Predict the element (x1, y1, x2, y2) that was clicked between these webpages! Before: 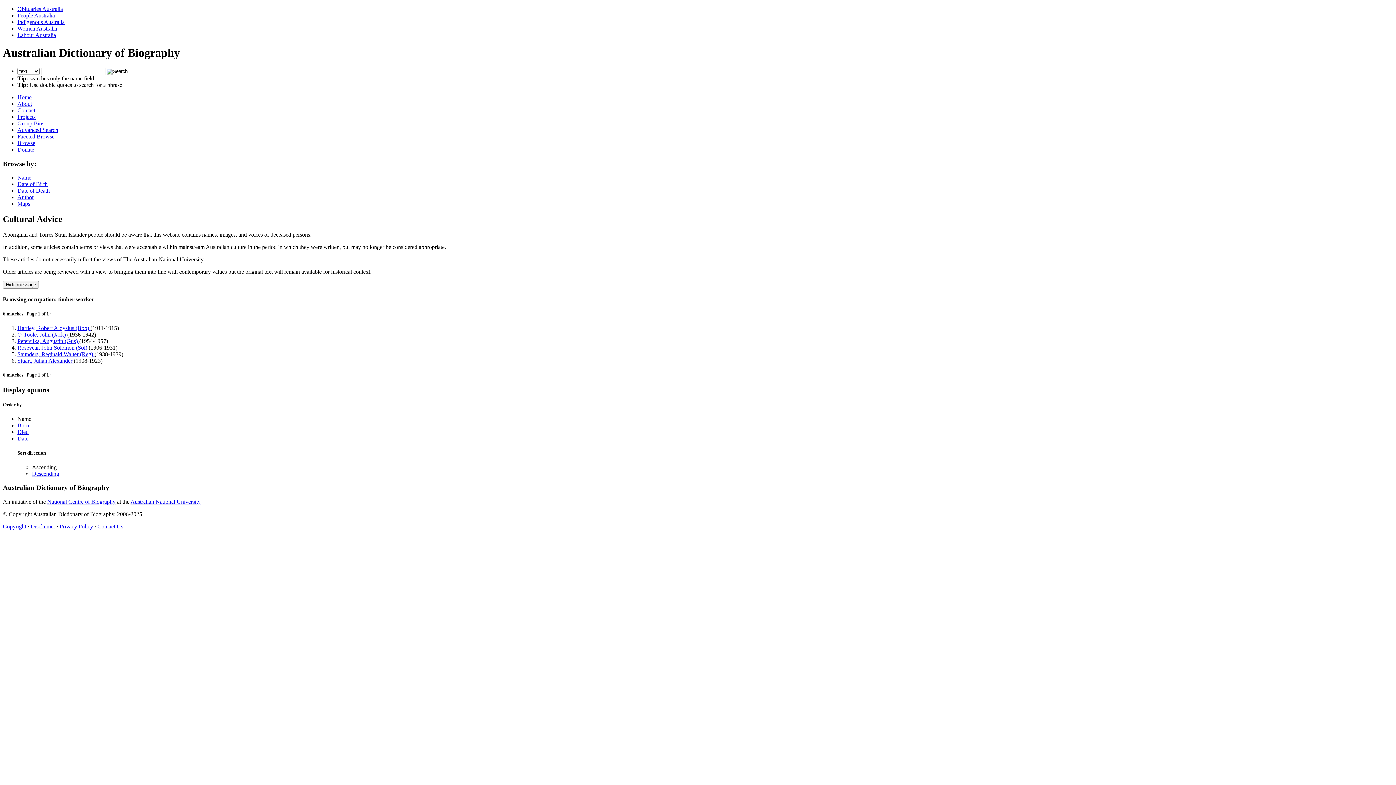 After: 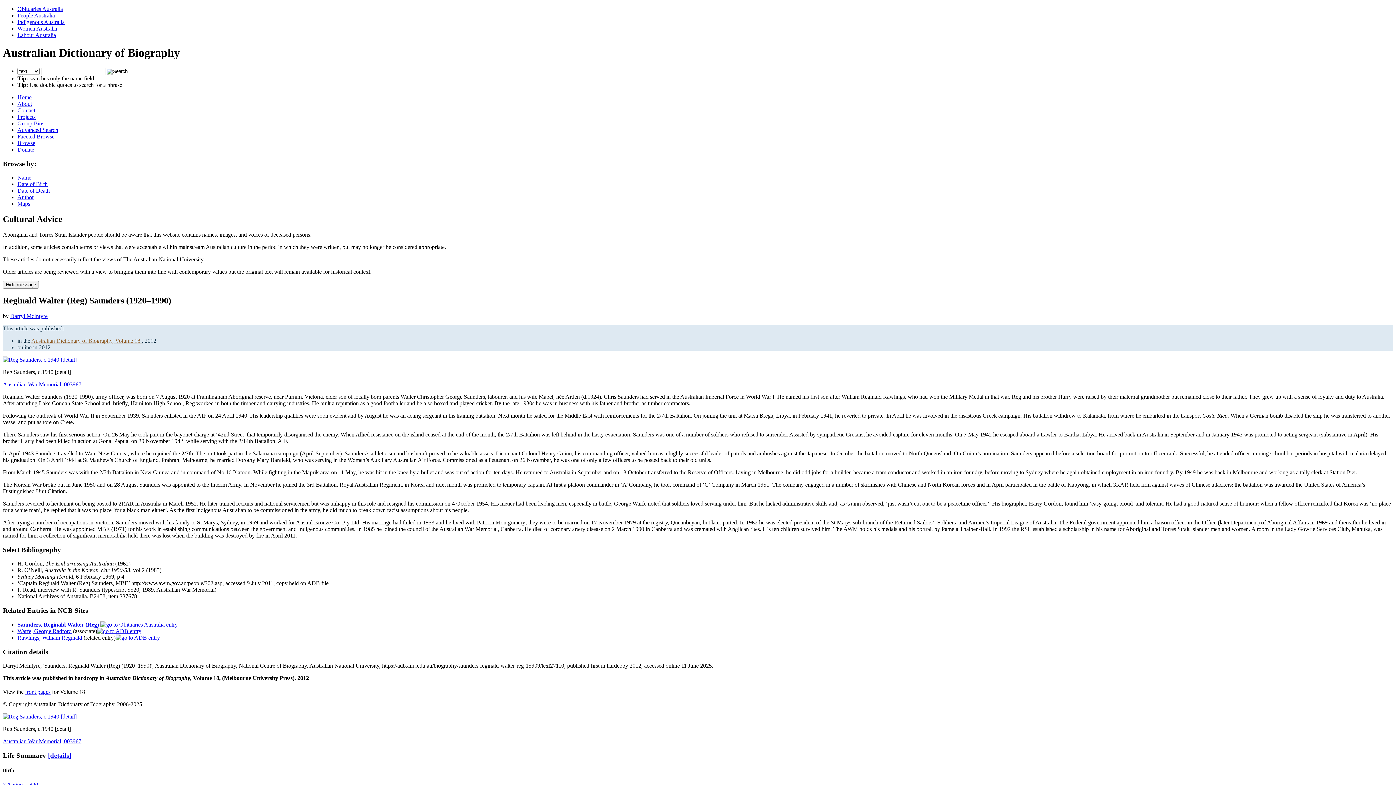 Action: bbox: (17, 351, 94, 357) label: Saunders, Reginald Walter (Reg) 